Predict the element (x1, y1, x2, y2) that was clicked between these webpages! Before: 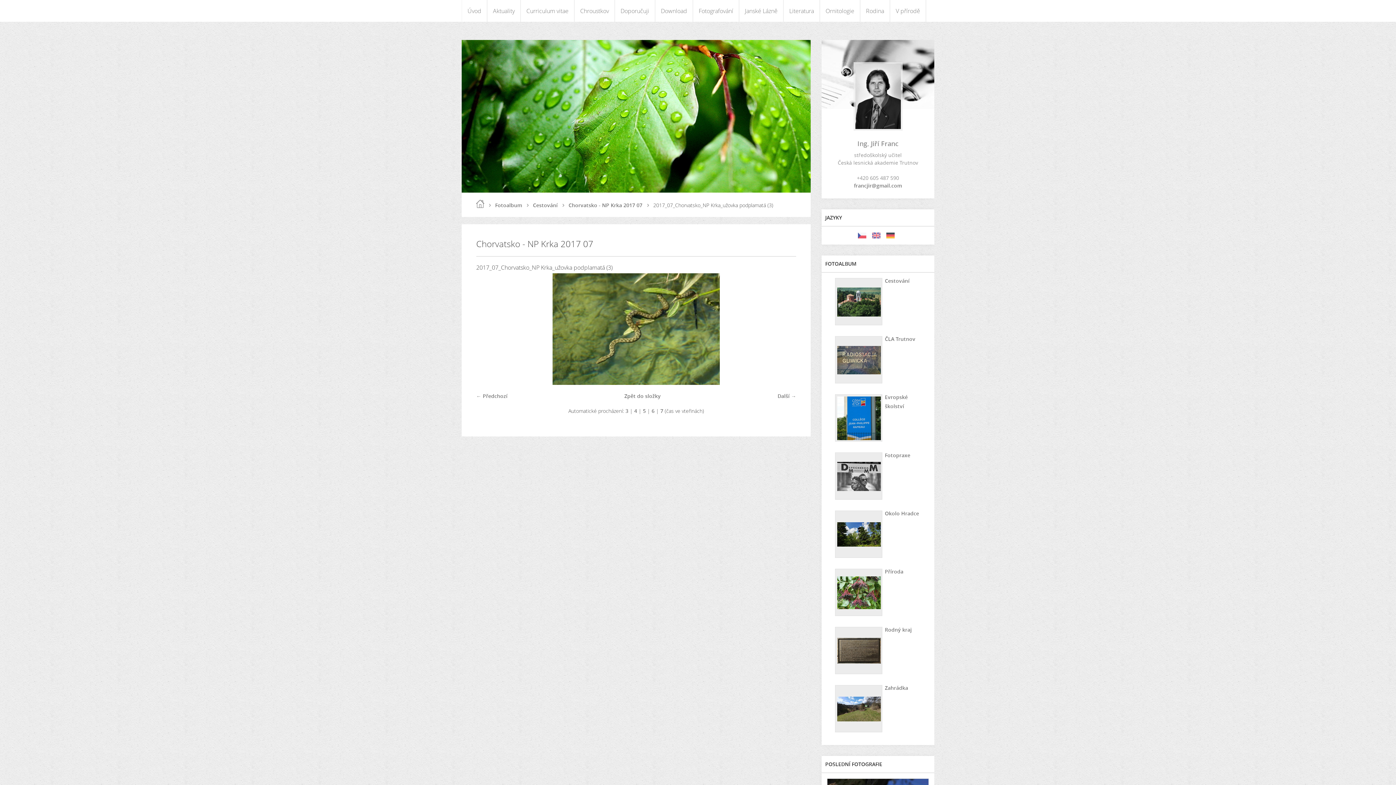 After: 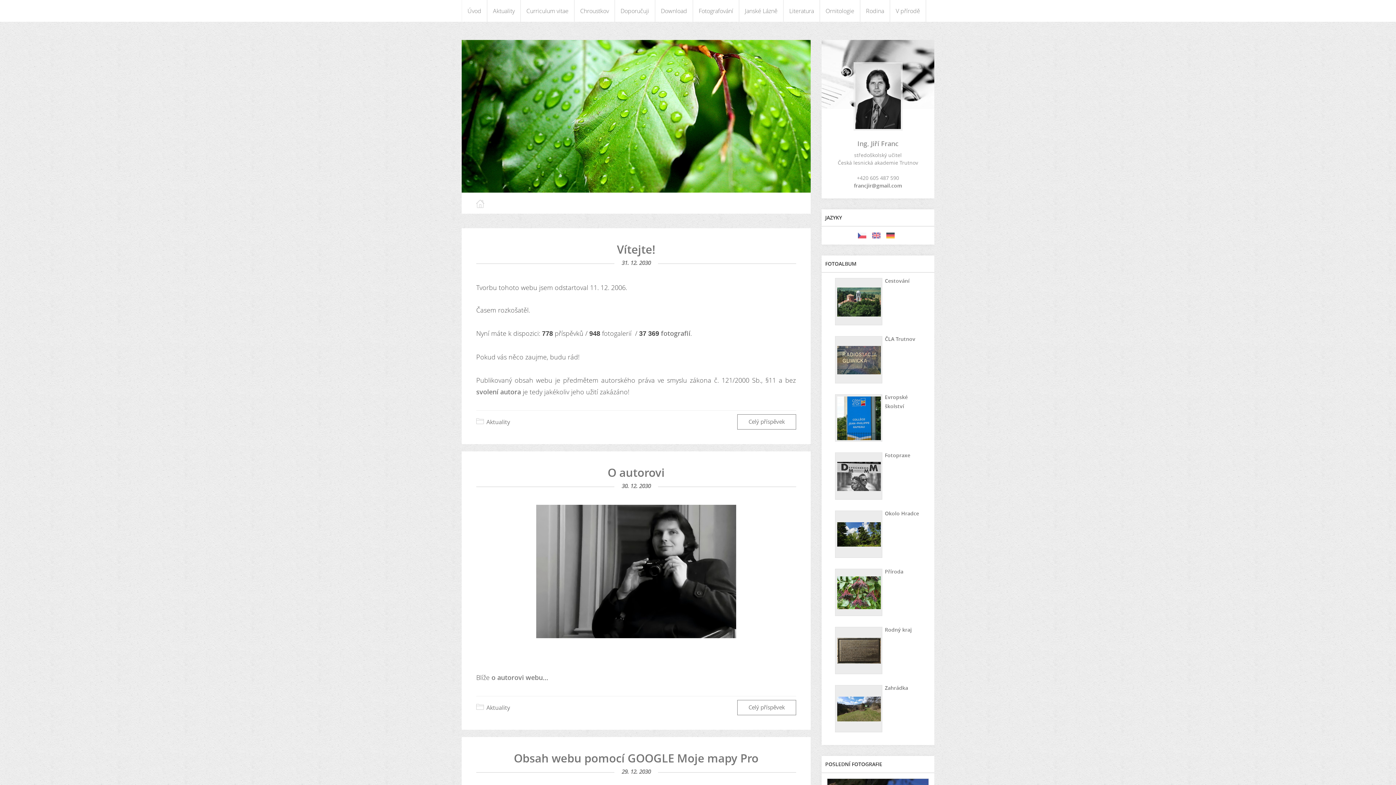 Action: bbox: (858, 232, 870, 238)